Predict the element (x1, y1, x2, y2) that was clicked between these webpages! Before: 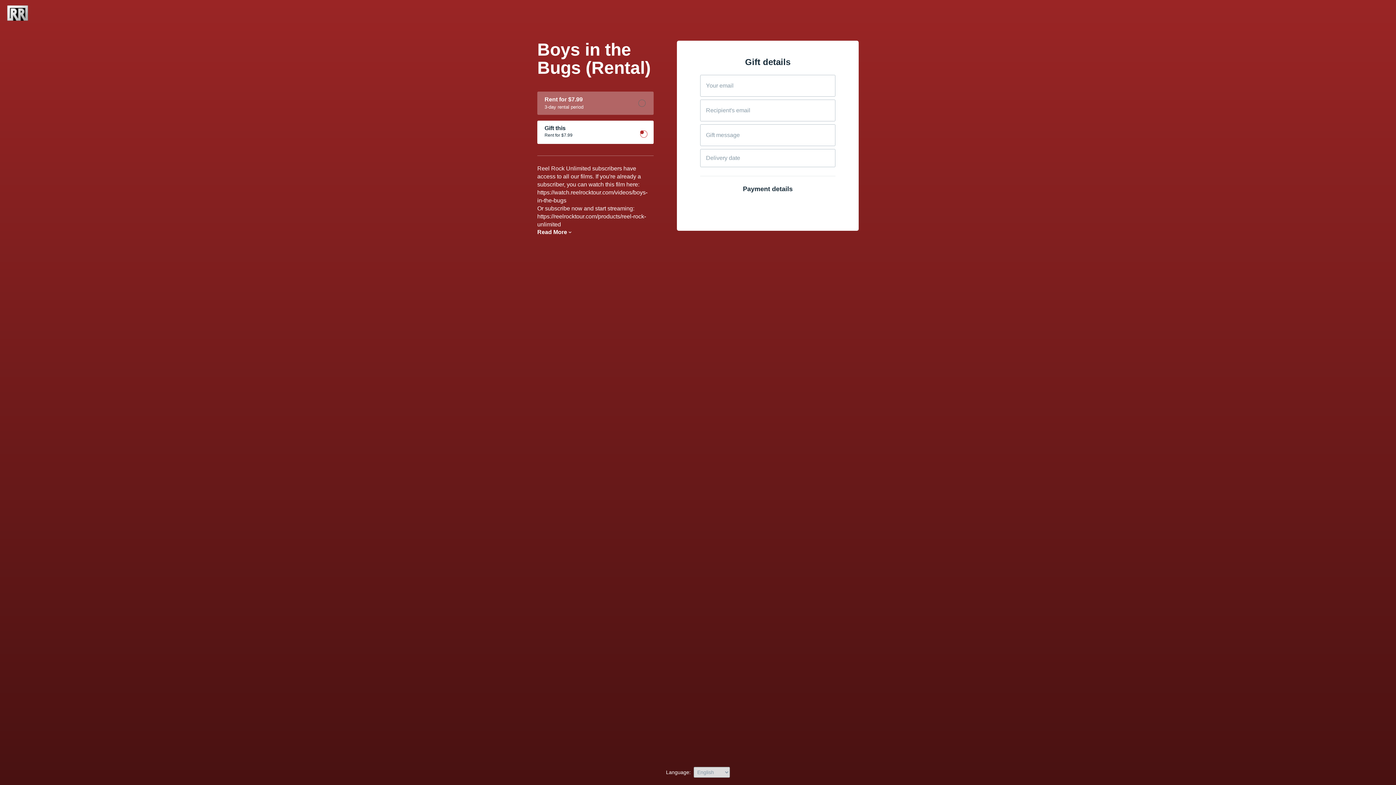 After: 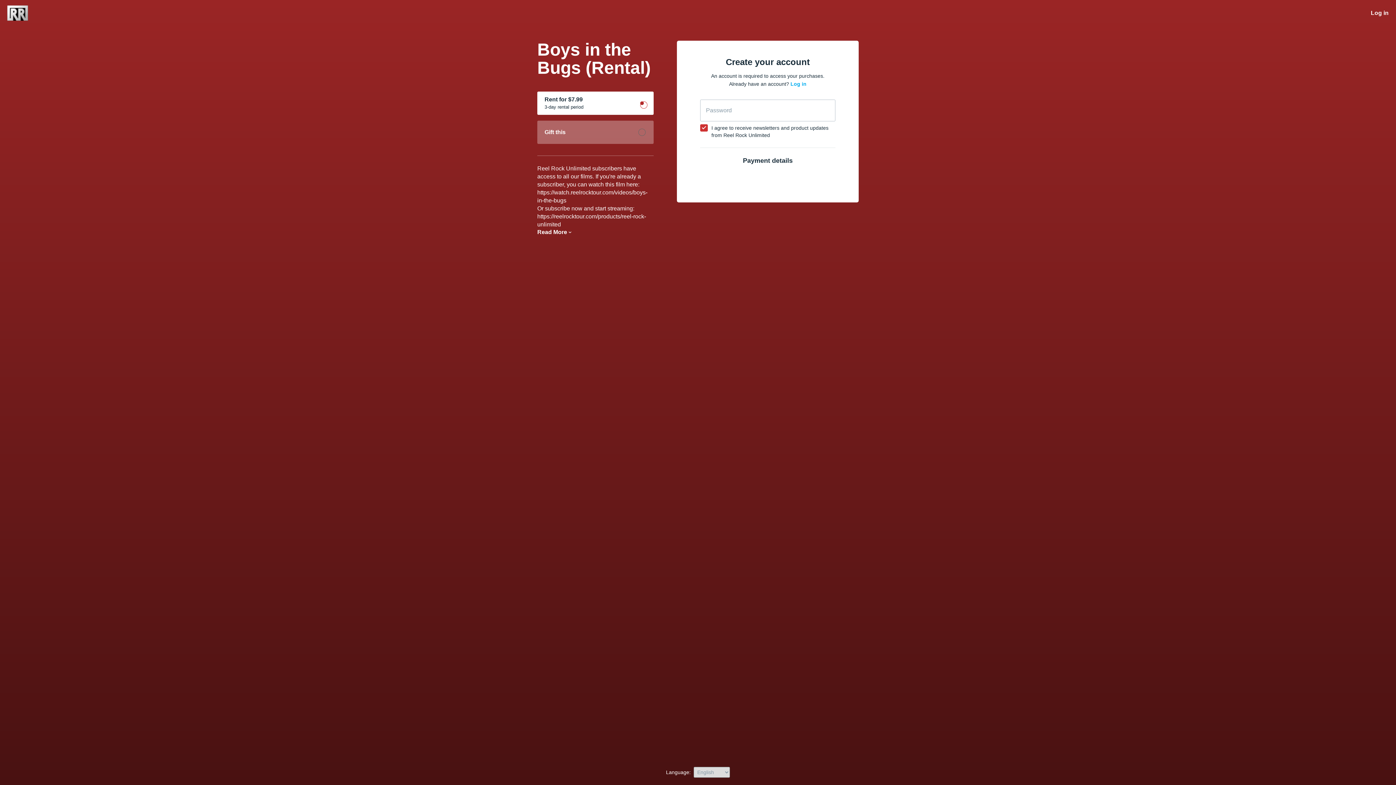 Action: bbox: (537, 91, 653, 114) label: Rent for $7.99
3-day rental period